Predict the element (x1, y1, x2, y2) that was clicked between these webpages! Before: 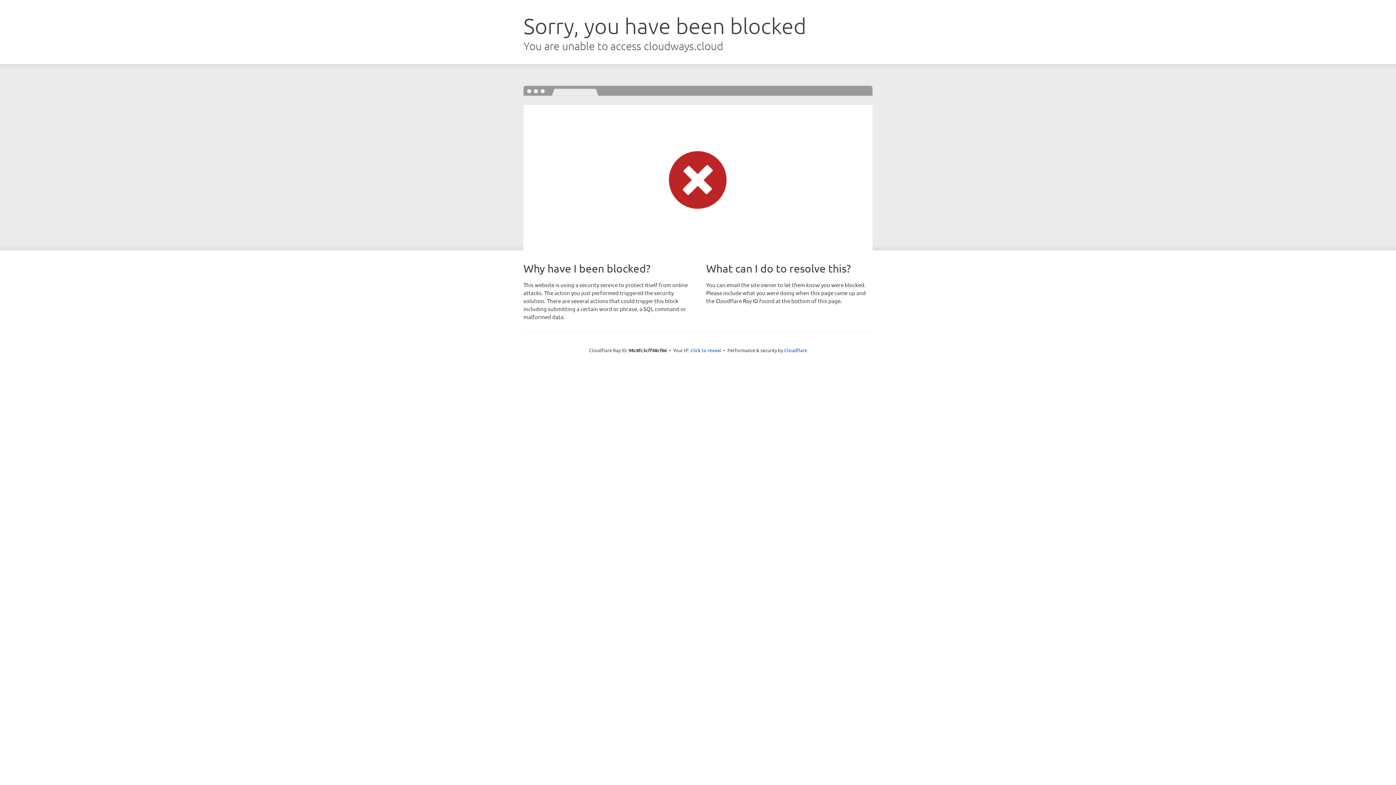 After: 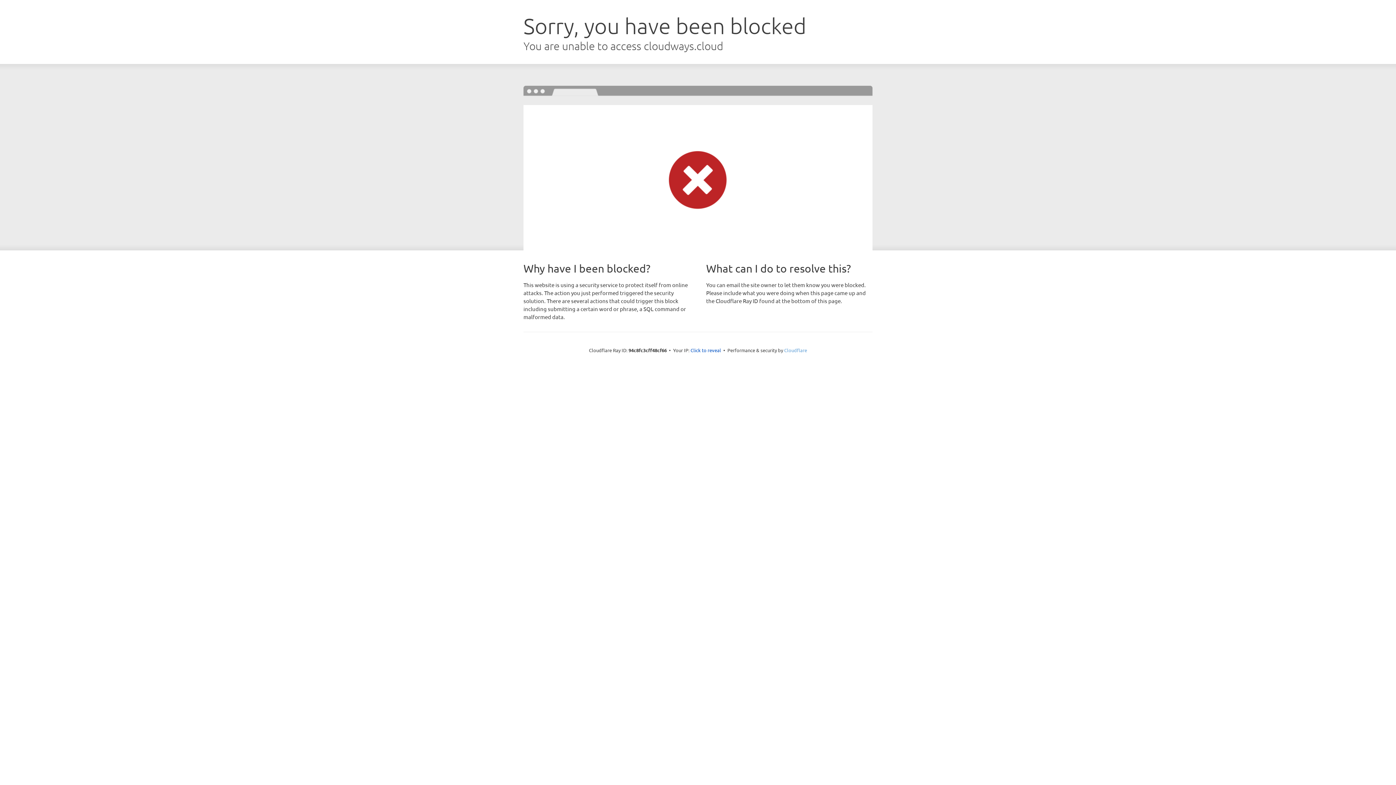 Action: label: Cloudflare bbox: (784, 347, 807, 353)